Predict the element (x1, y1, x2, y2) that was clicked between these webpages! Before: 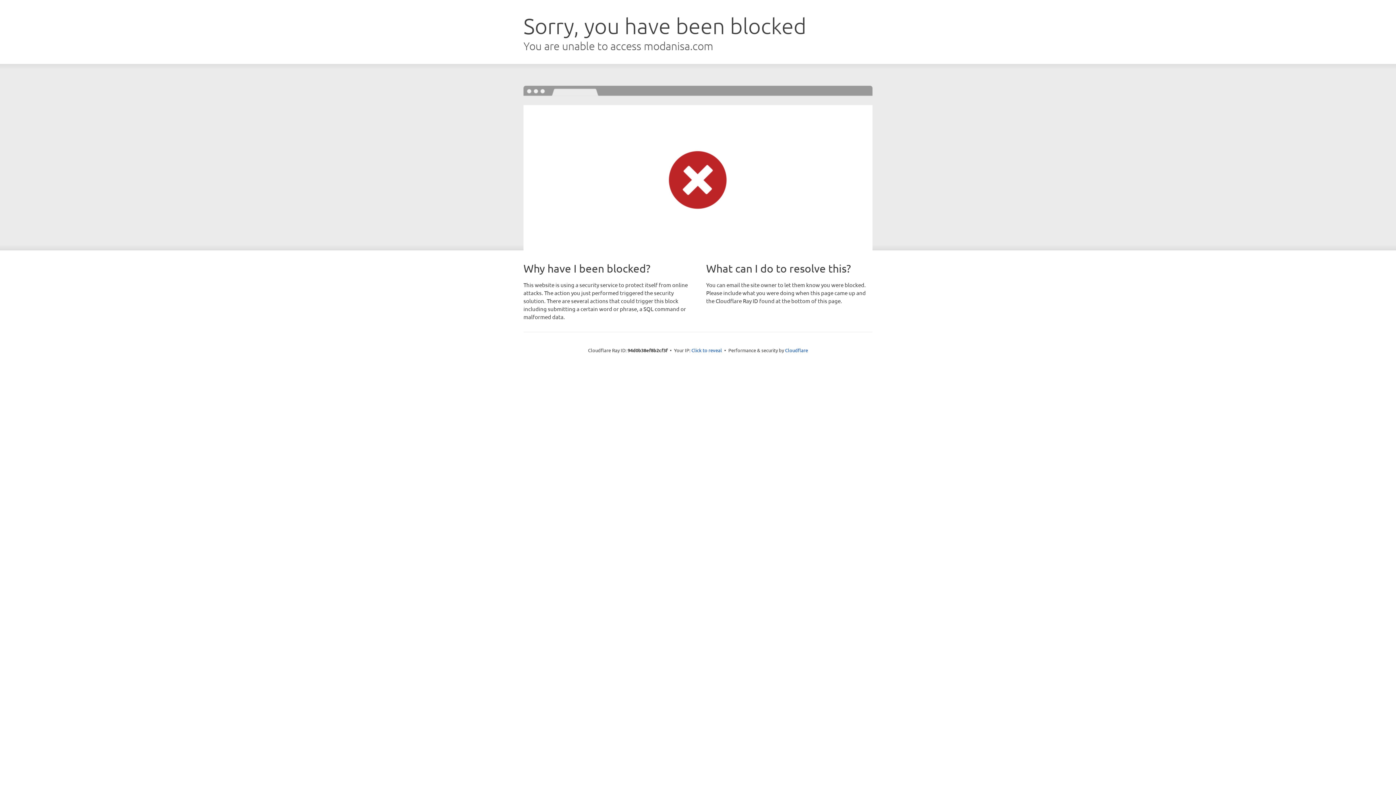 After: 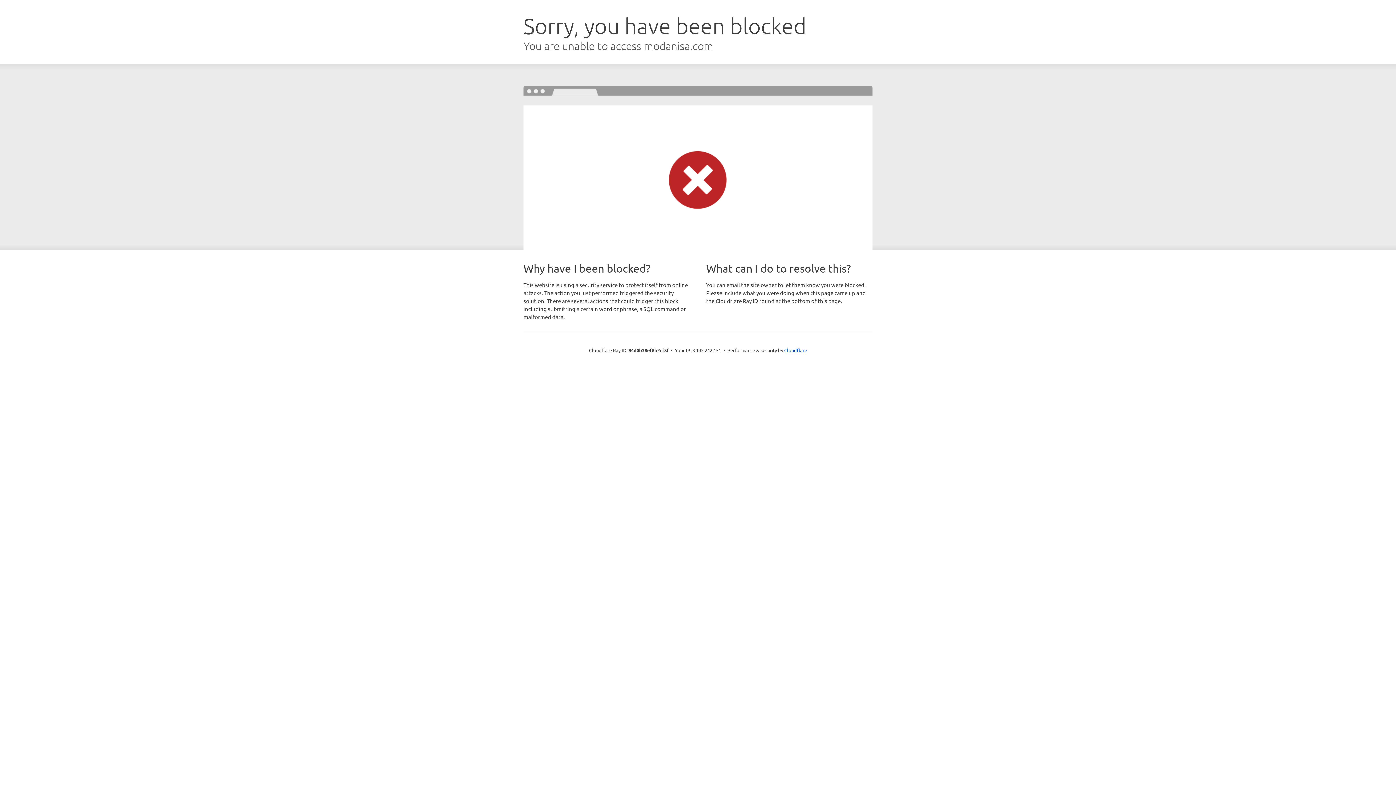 Action: bbox: (691, 346, 722, 353) label: Click to reveal